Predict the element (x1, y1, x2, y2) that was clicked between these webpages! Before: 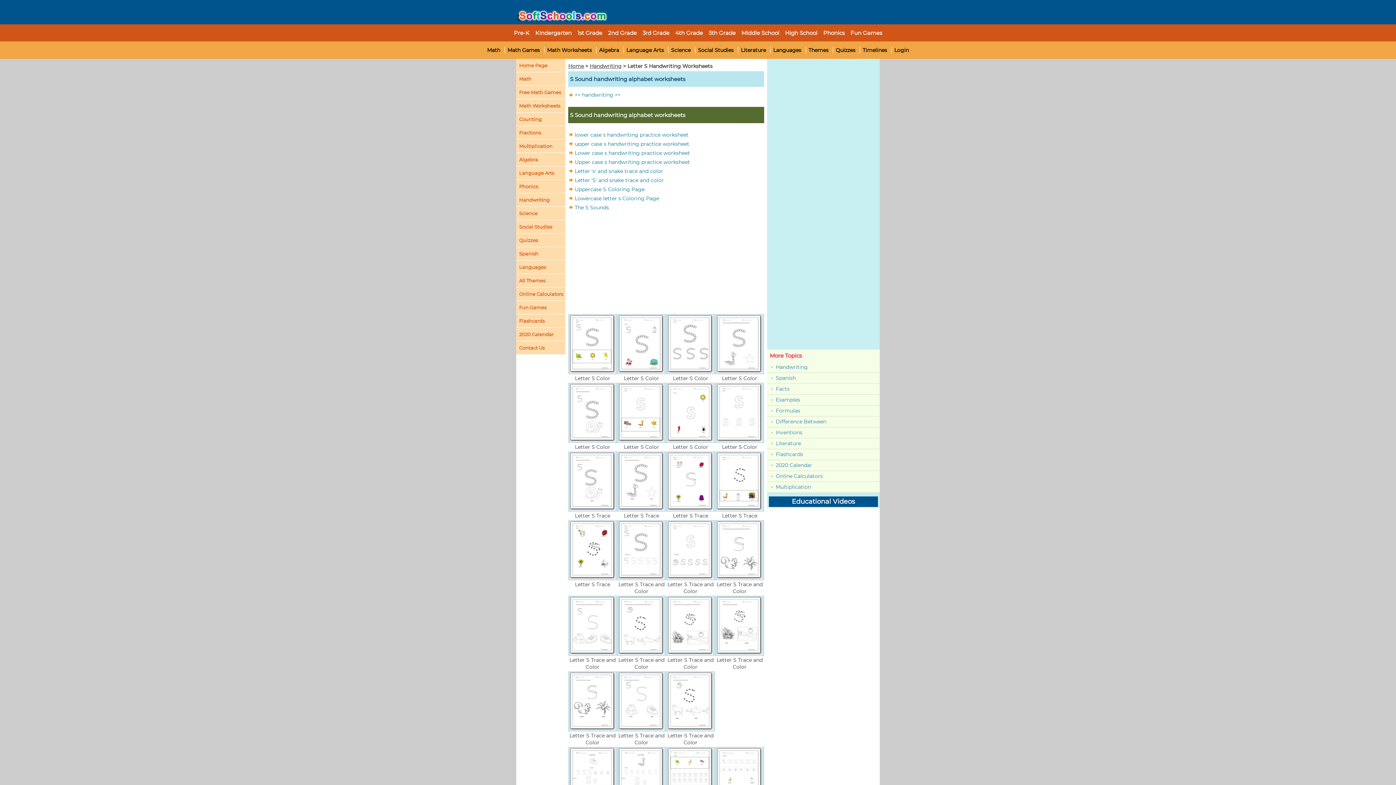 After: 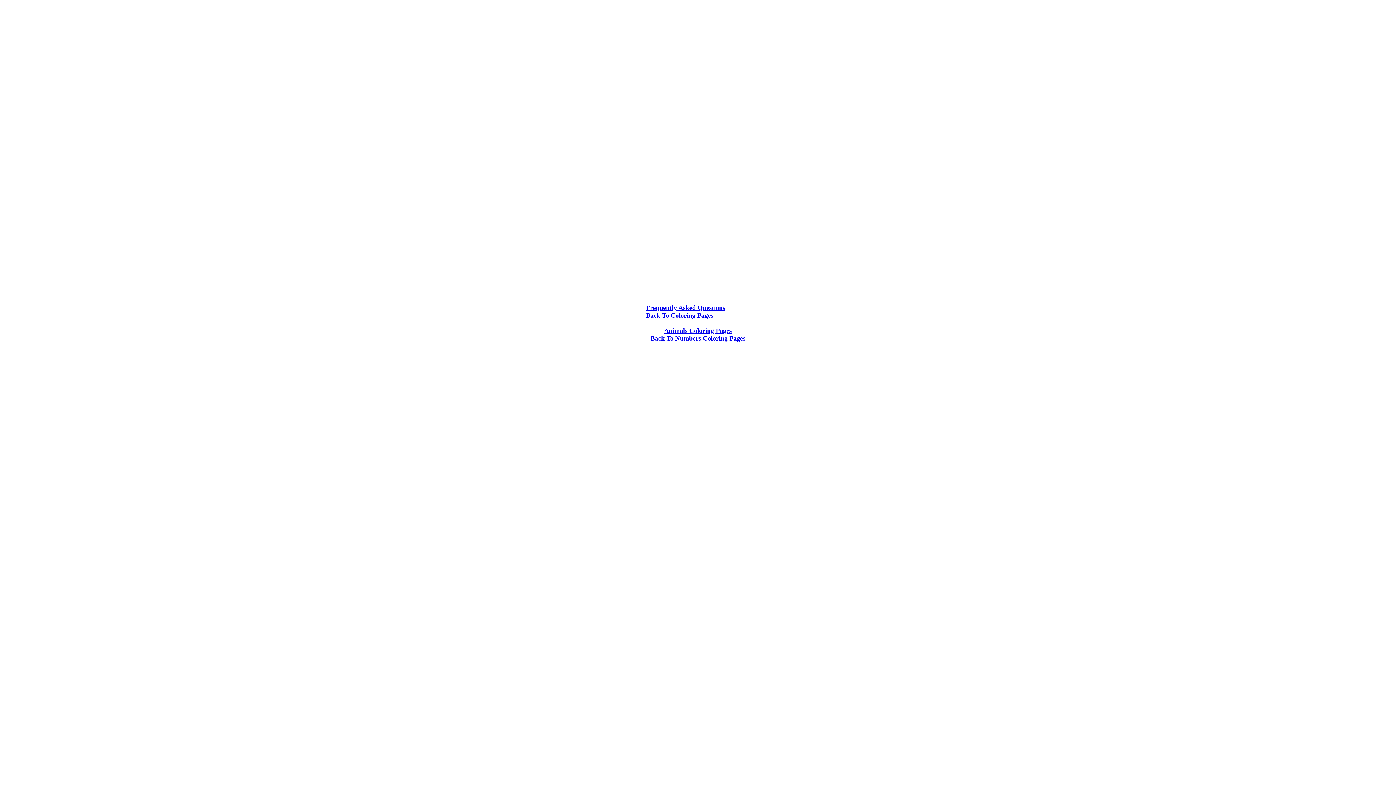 Action: bbox: (568, 166, 664, 175) label: Letter 's' and snake trace and color